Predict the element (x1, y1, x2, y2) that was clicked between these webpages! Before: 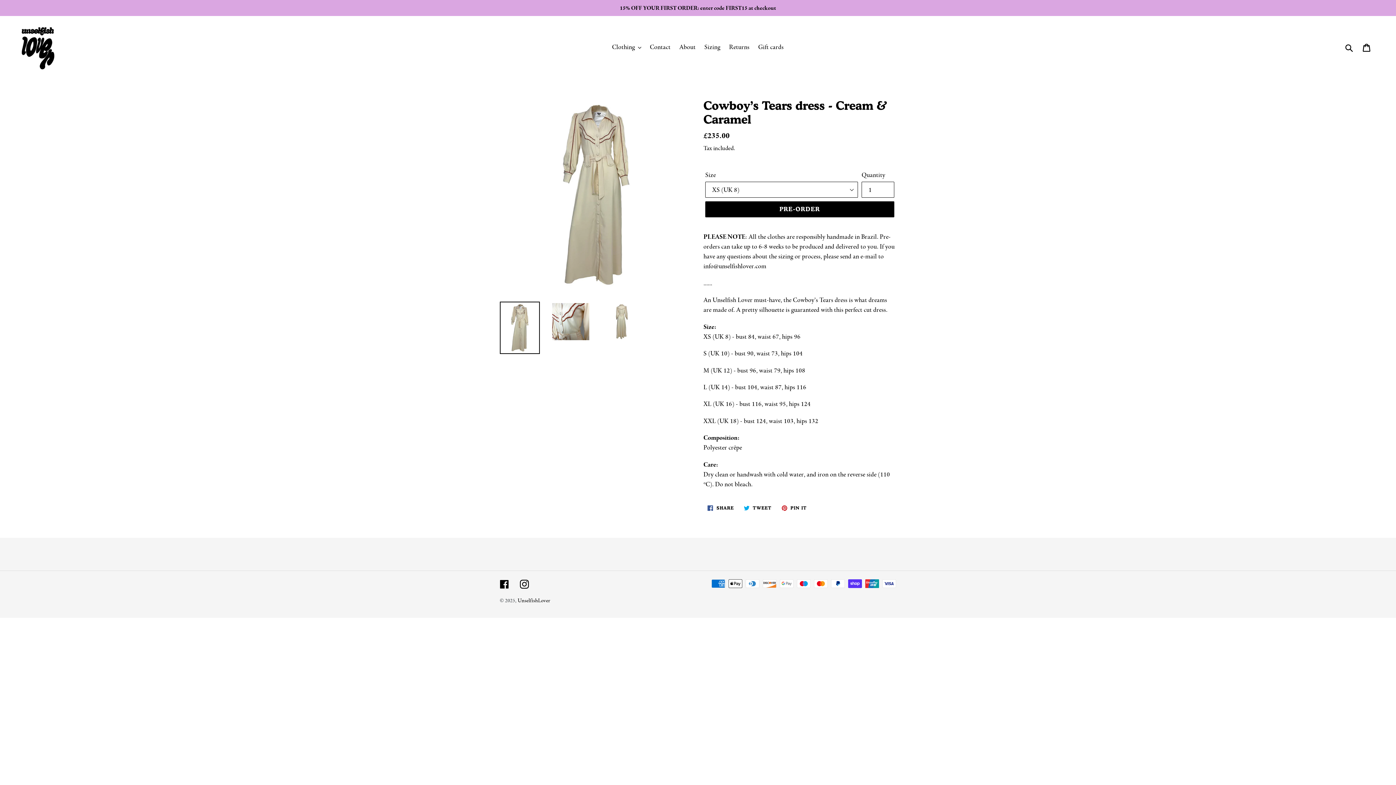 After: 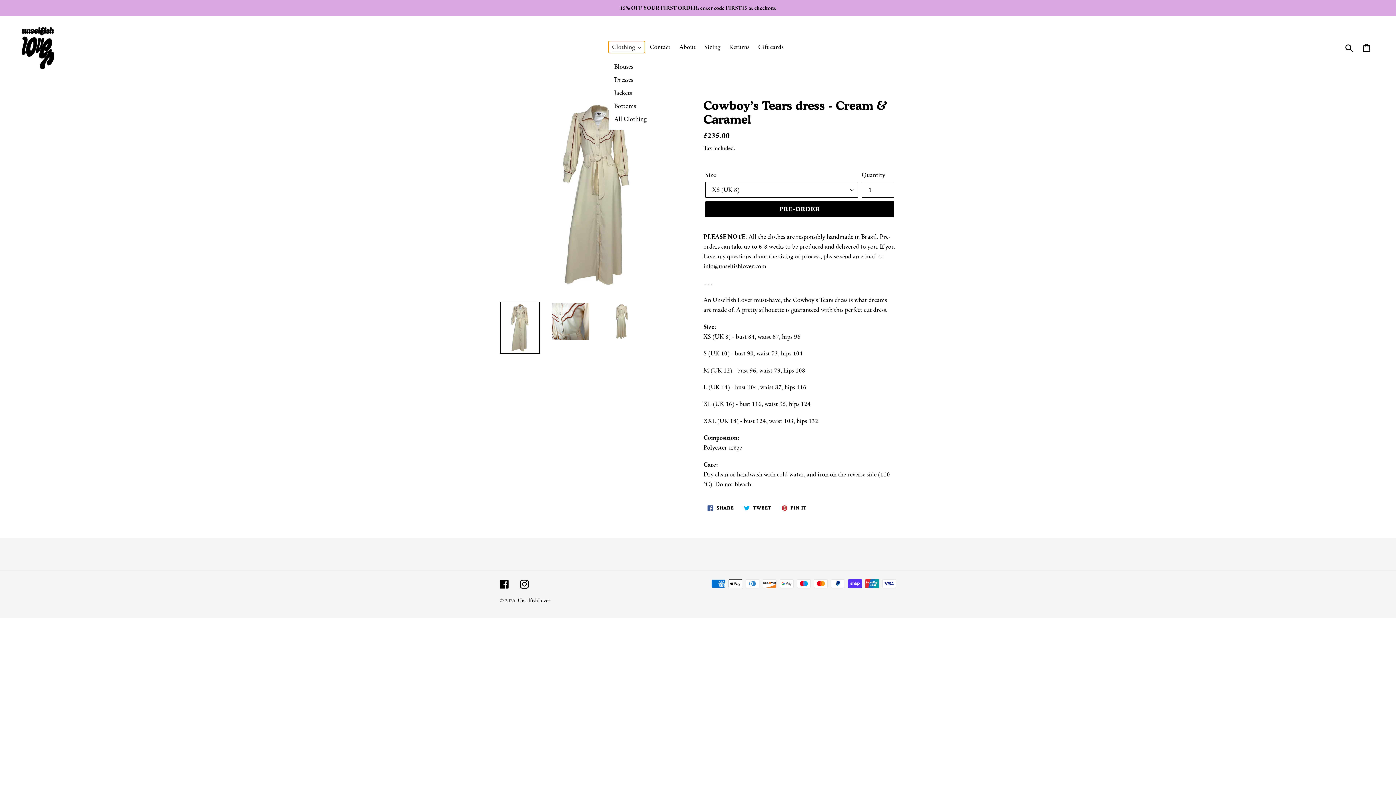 Action: label: Clothing bbox: (608, 41, 644, 53)